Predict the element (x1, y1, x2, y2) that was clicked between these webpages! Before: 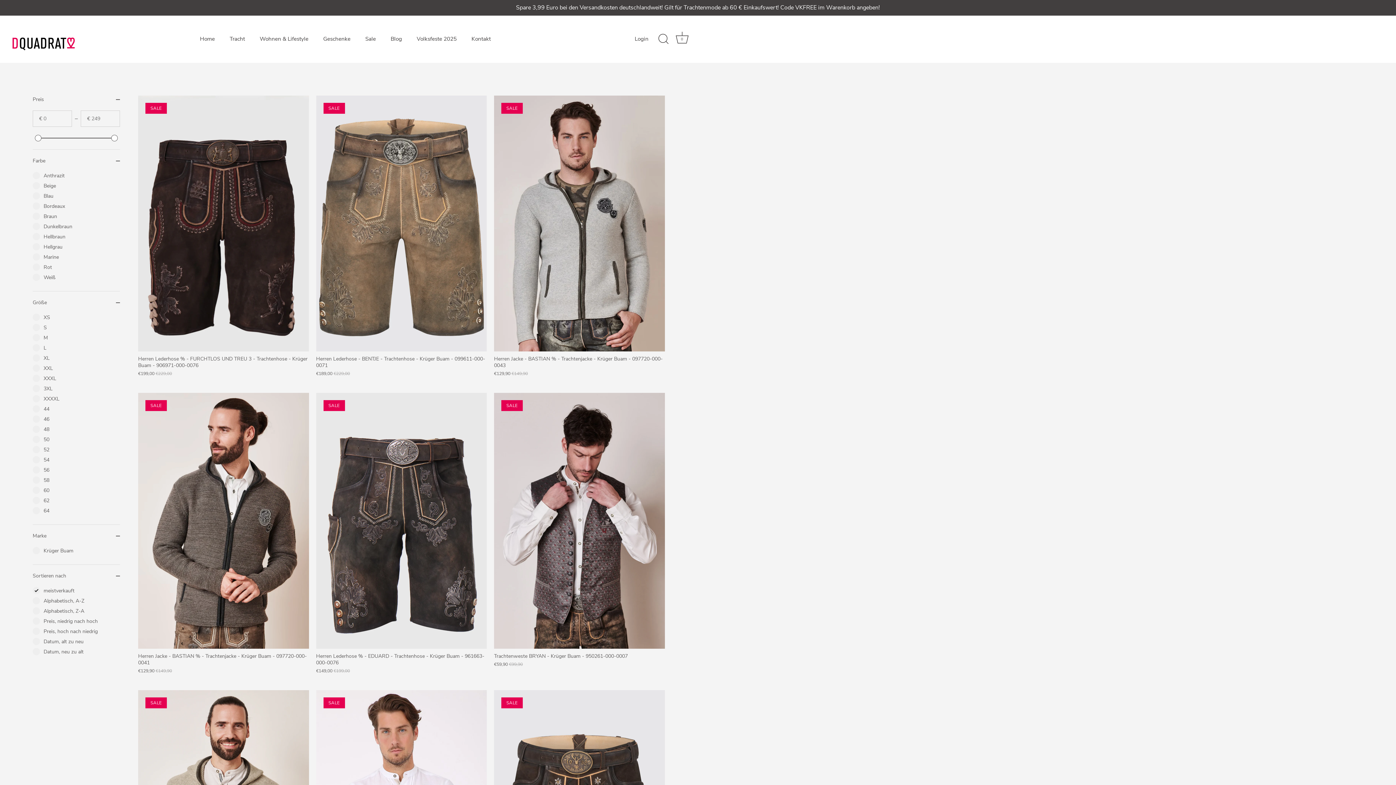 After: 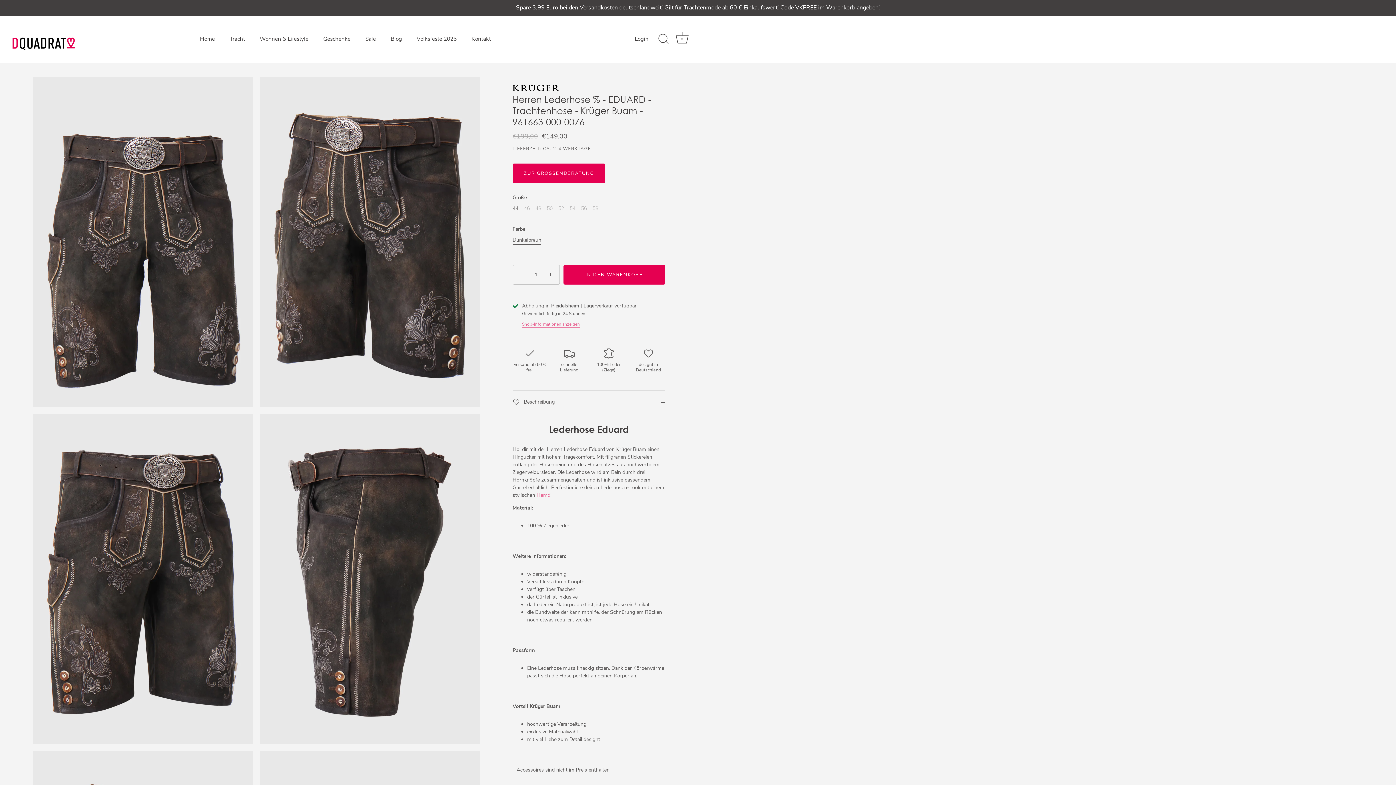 Action: bbox: (316, 393, 486, 649) label: Herren Lederhose % - EDUARD - Trachtenhose - Krüger Buam - 961663-000-0076